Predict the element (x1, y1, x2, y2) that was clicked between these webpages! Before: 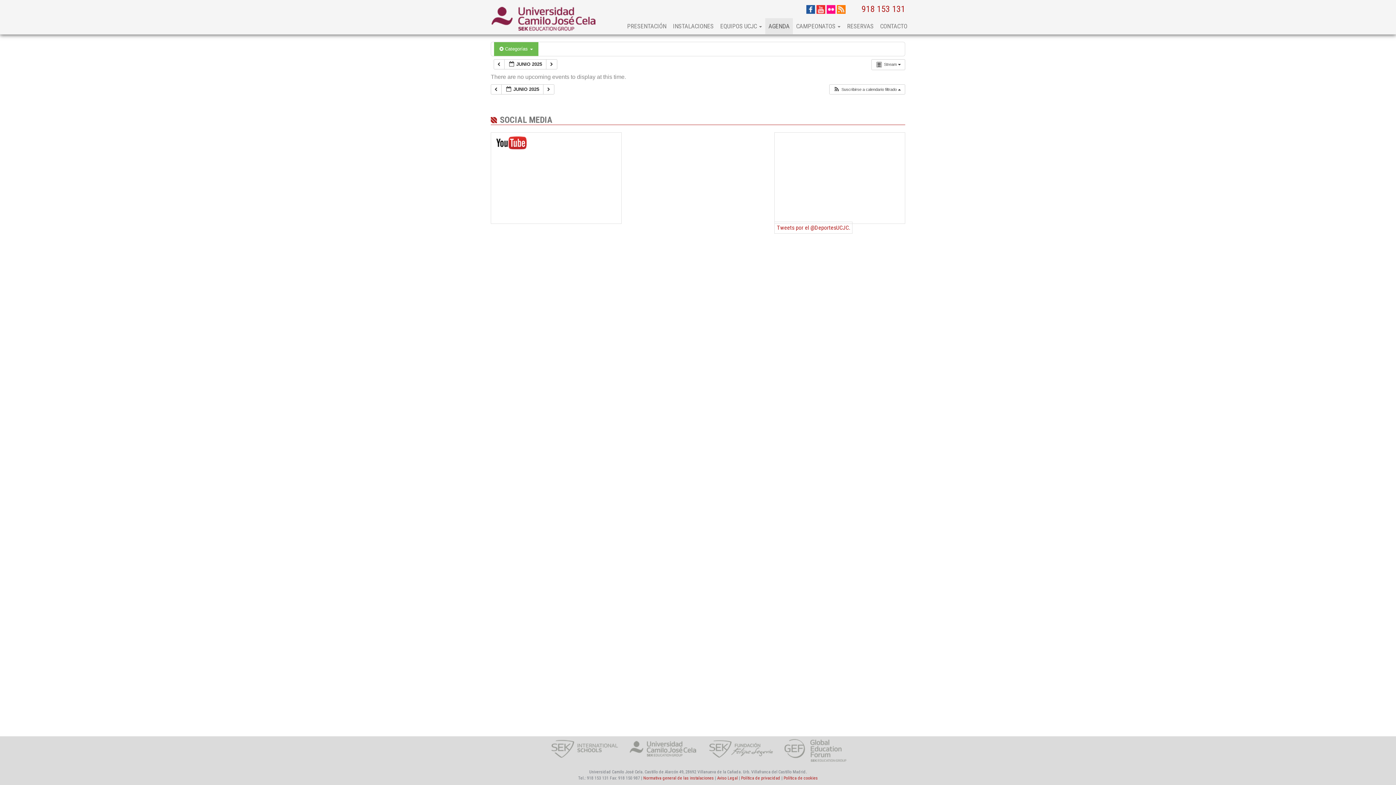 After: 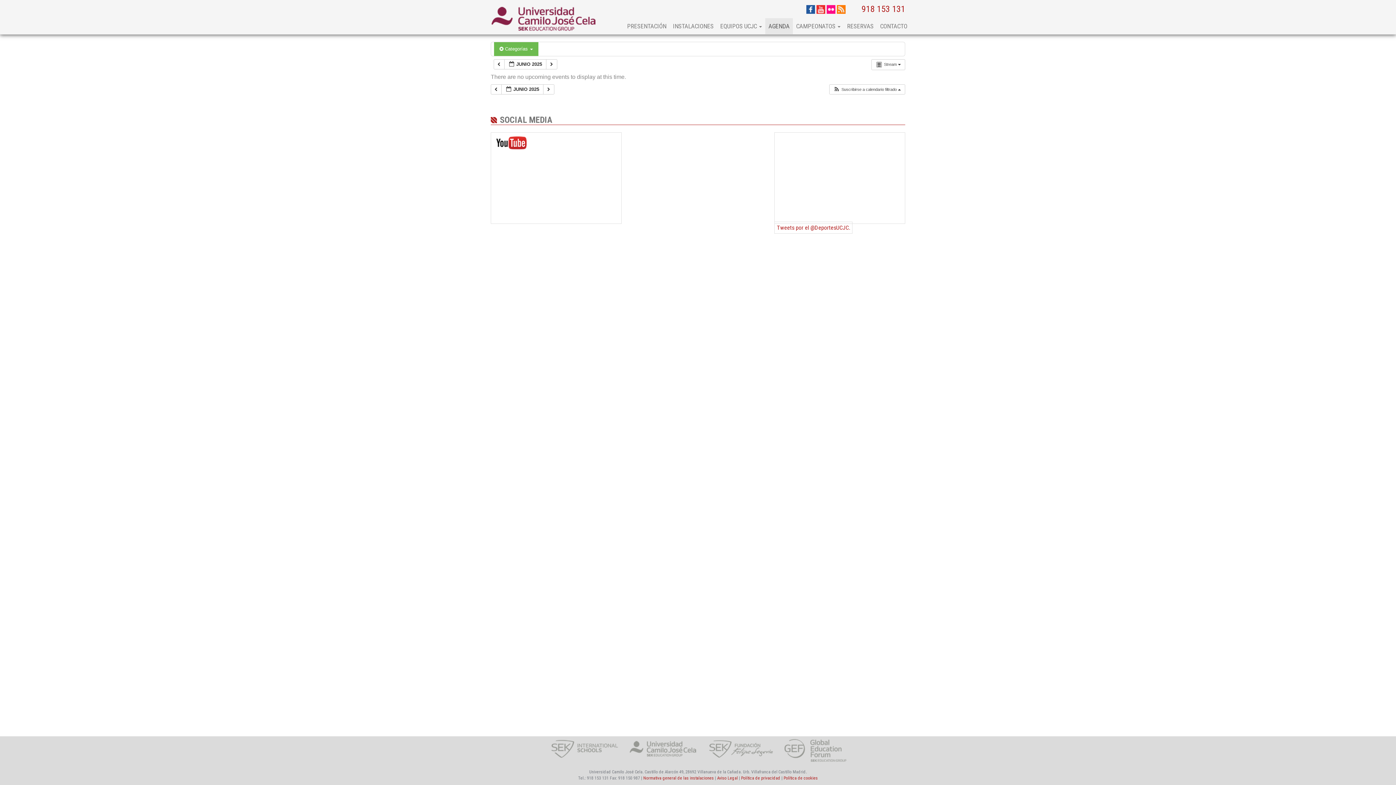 Action: bbox: (784, 745, 846, 752)